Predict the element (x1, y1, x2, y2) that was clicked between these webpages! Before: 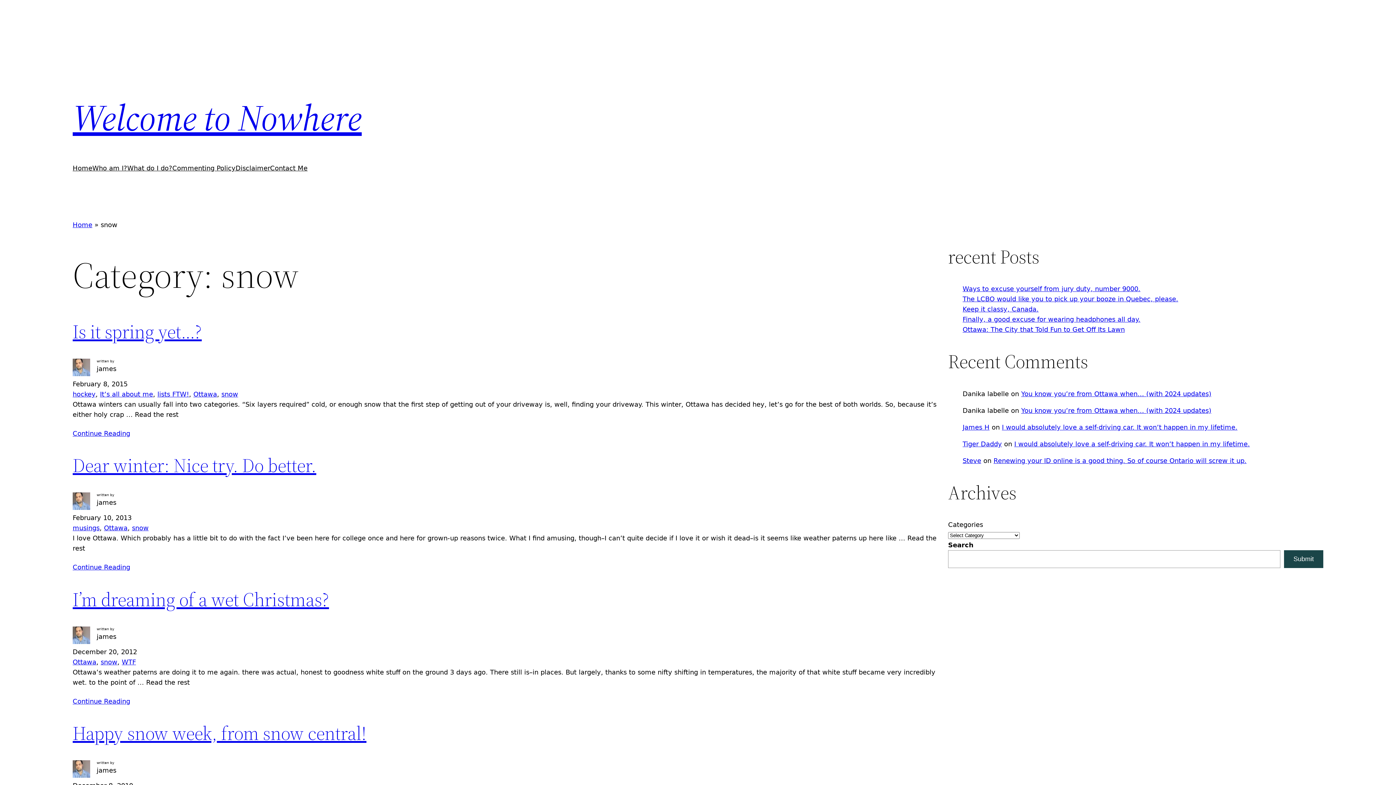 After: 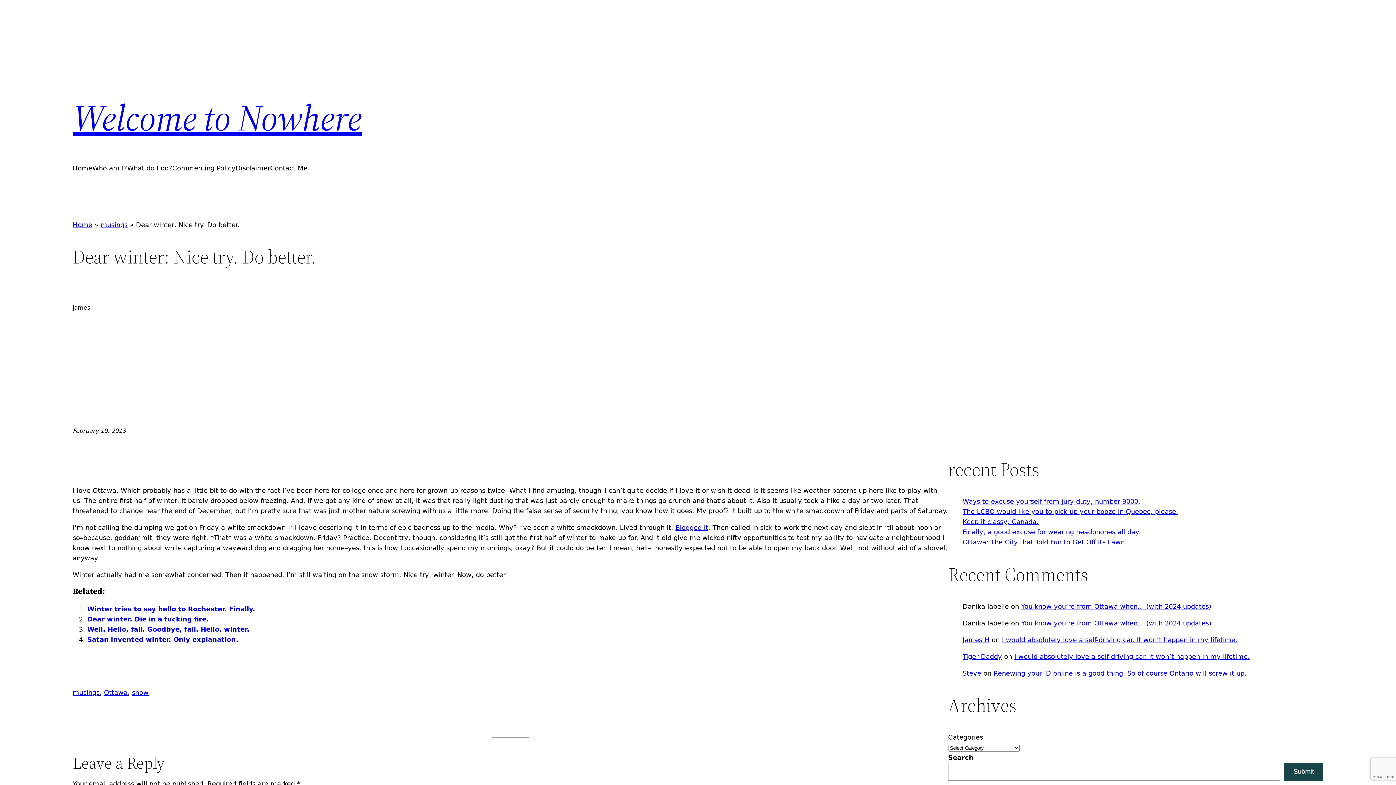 Action: bbox: (72, 452, 316, 478) label: Dear winter: Nice try. Do better.